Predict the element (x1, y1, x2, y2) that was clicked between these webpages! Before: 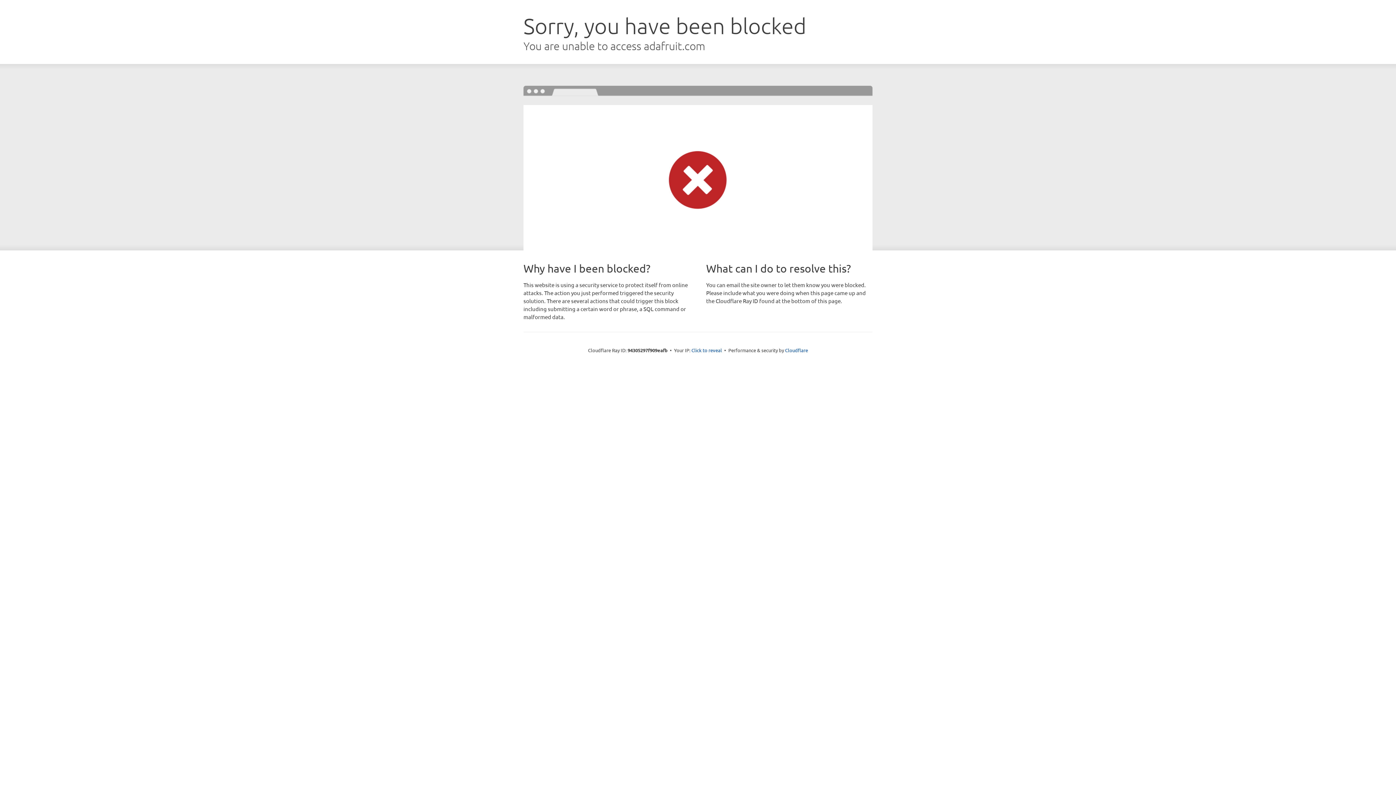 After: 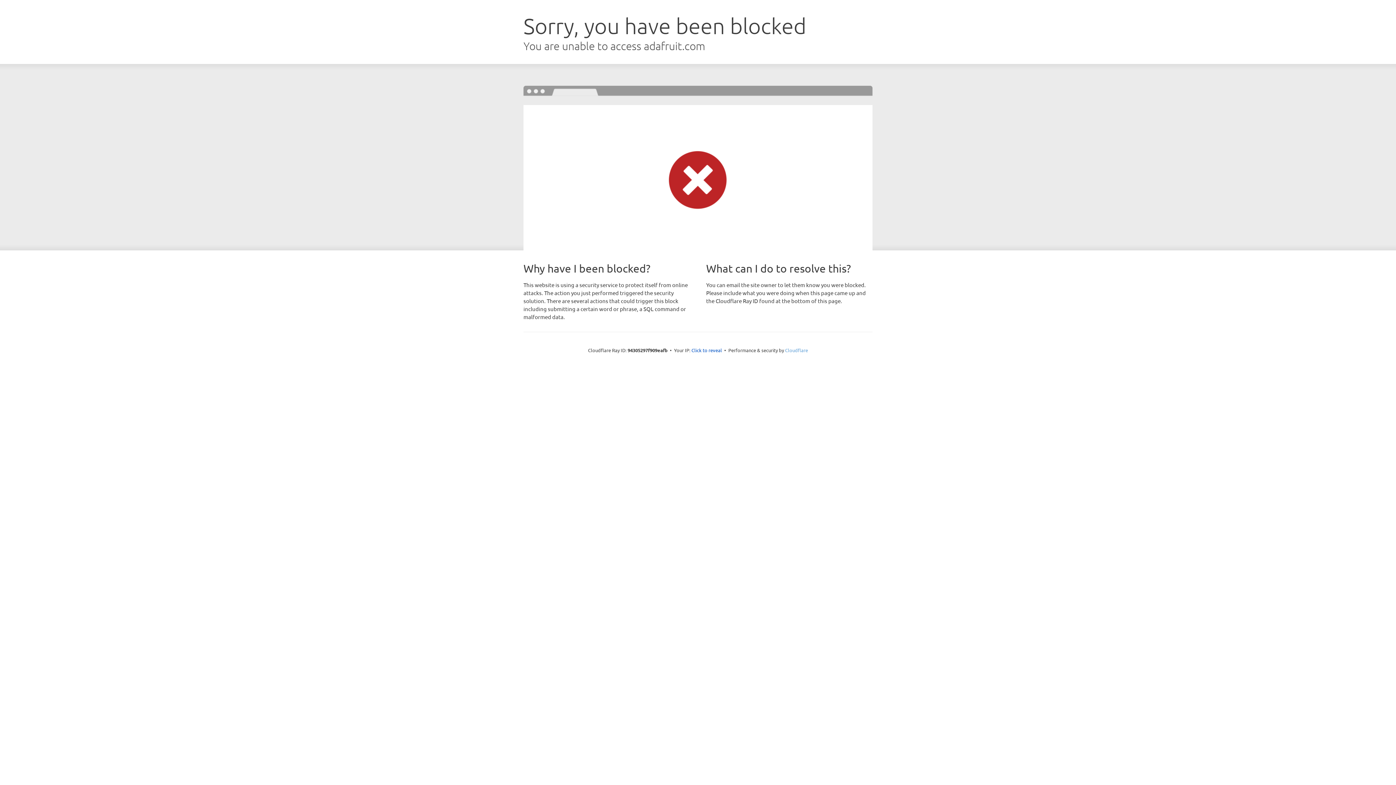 Action: bbox: (785, 347, 808, 353) label: Cloudflare